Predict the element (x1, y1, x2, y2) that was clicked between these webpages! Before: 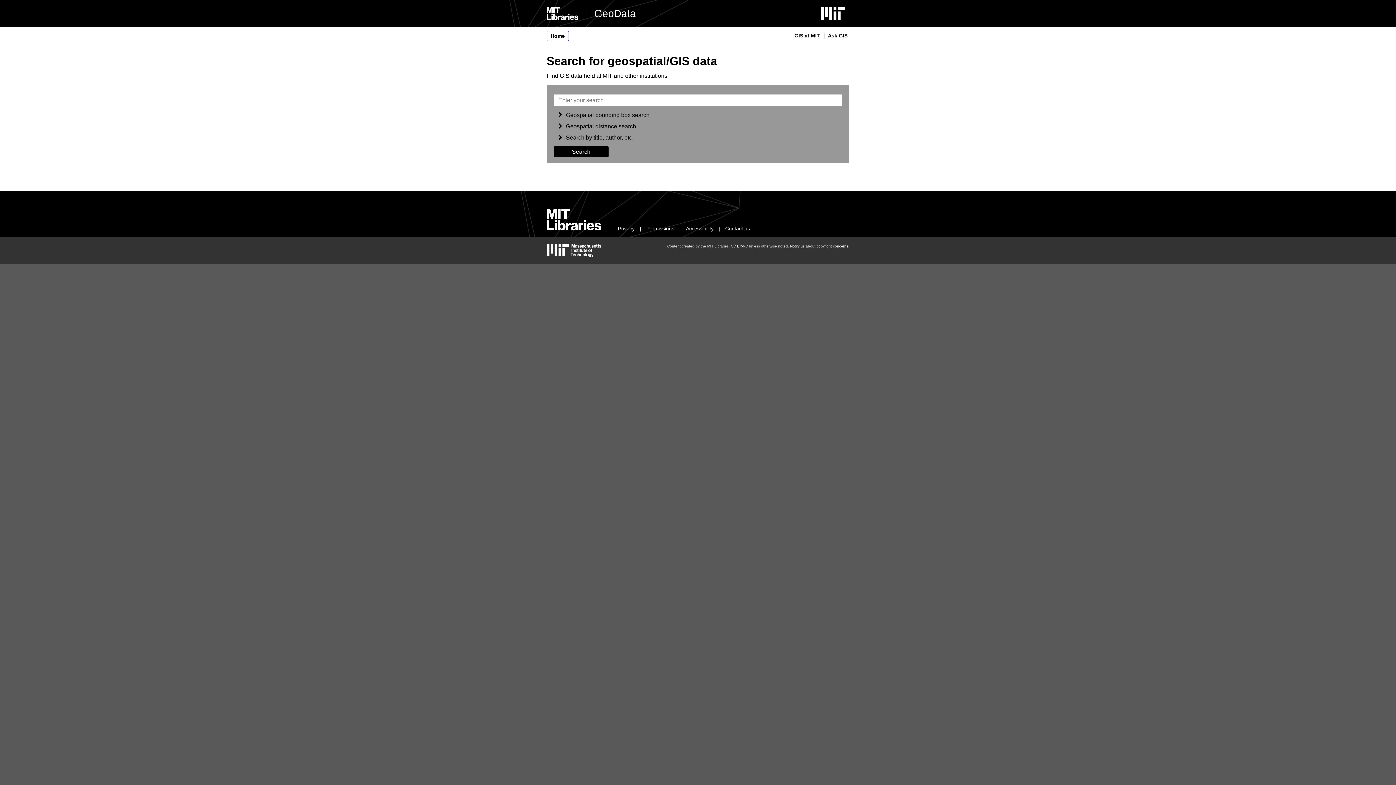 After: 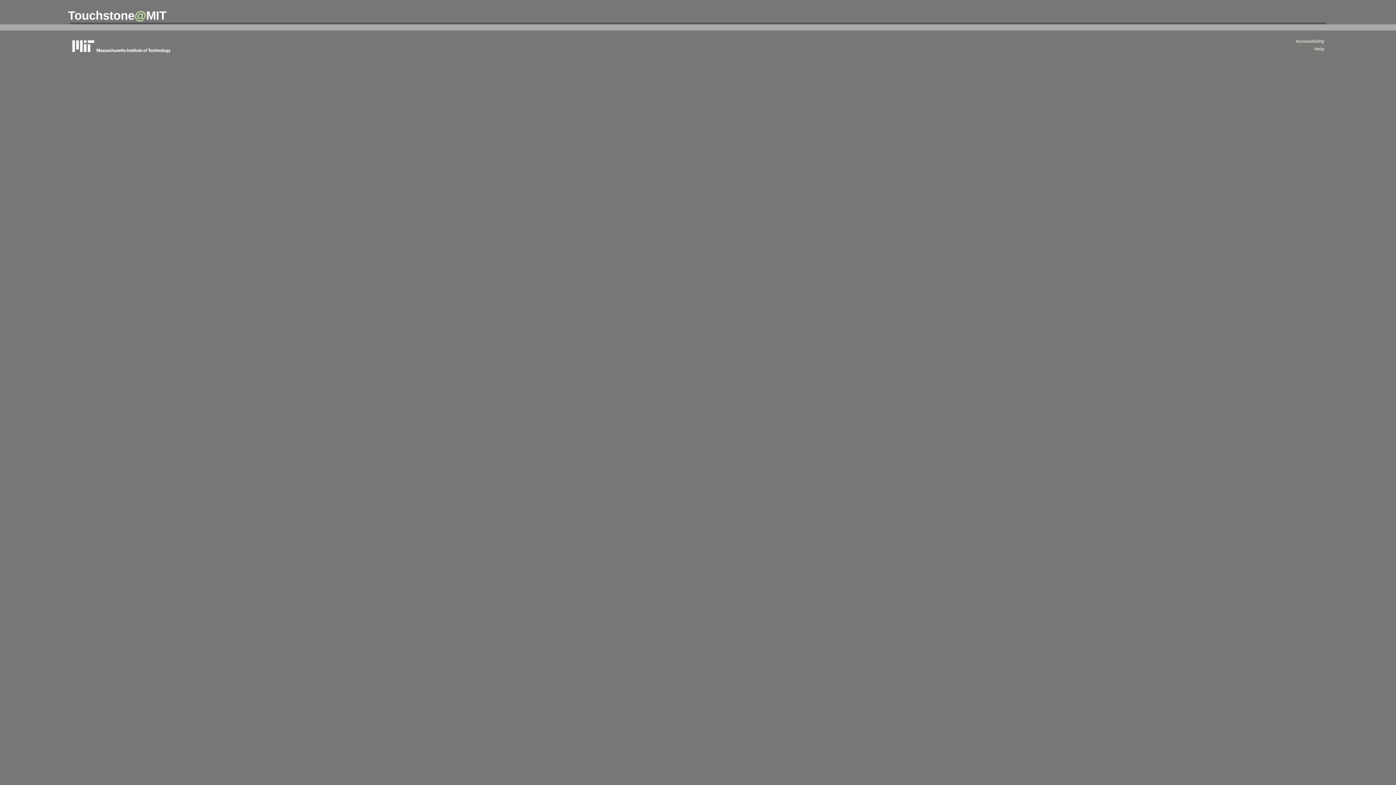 Action: label: Ask GIS bbox: (826, 30, 849, 40)